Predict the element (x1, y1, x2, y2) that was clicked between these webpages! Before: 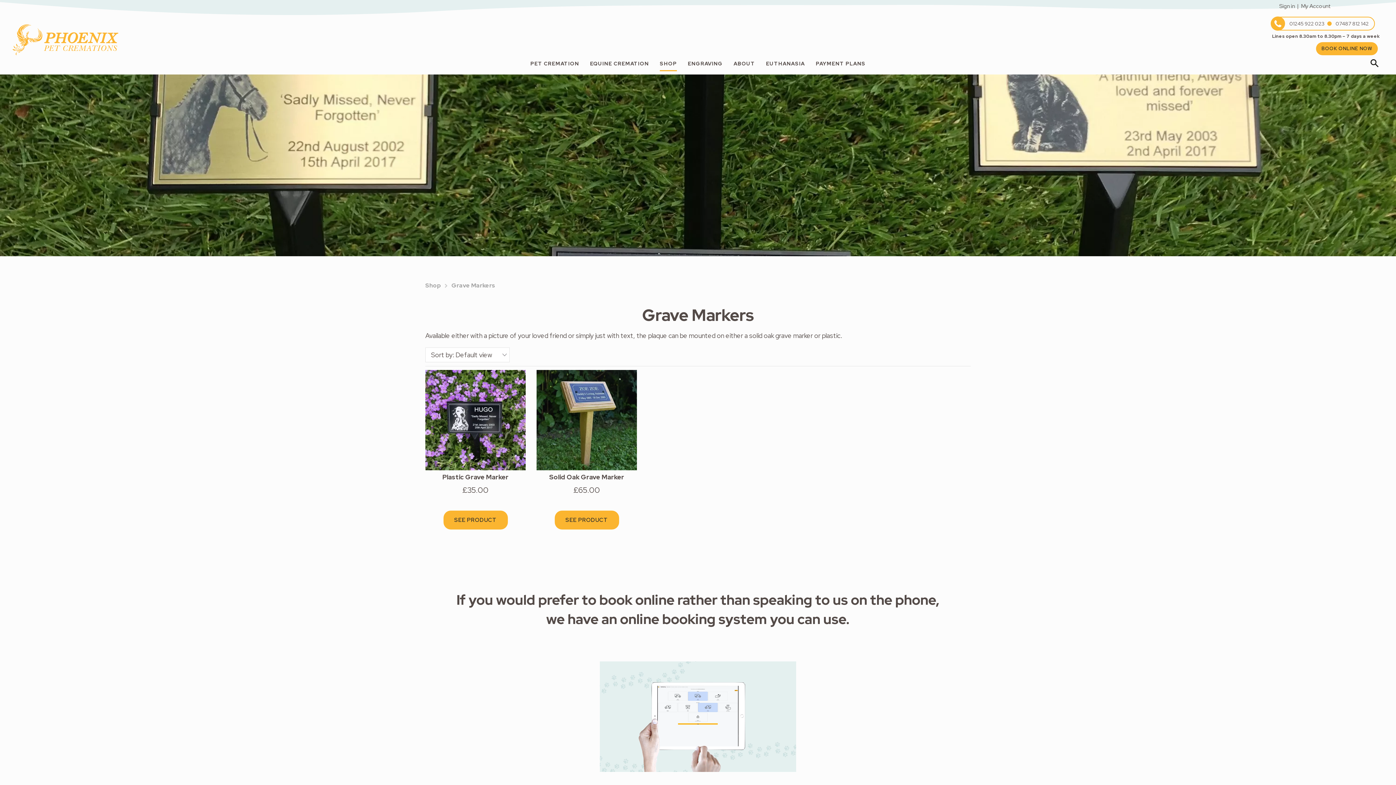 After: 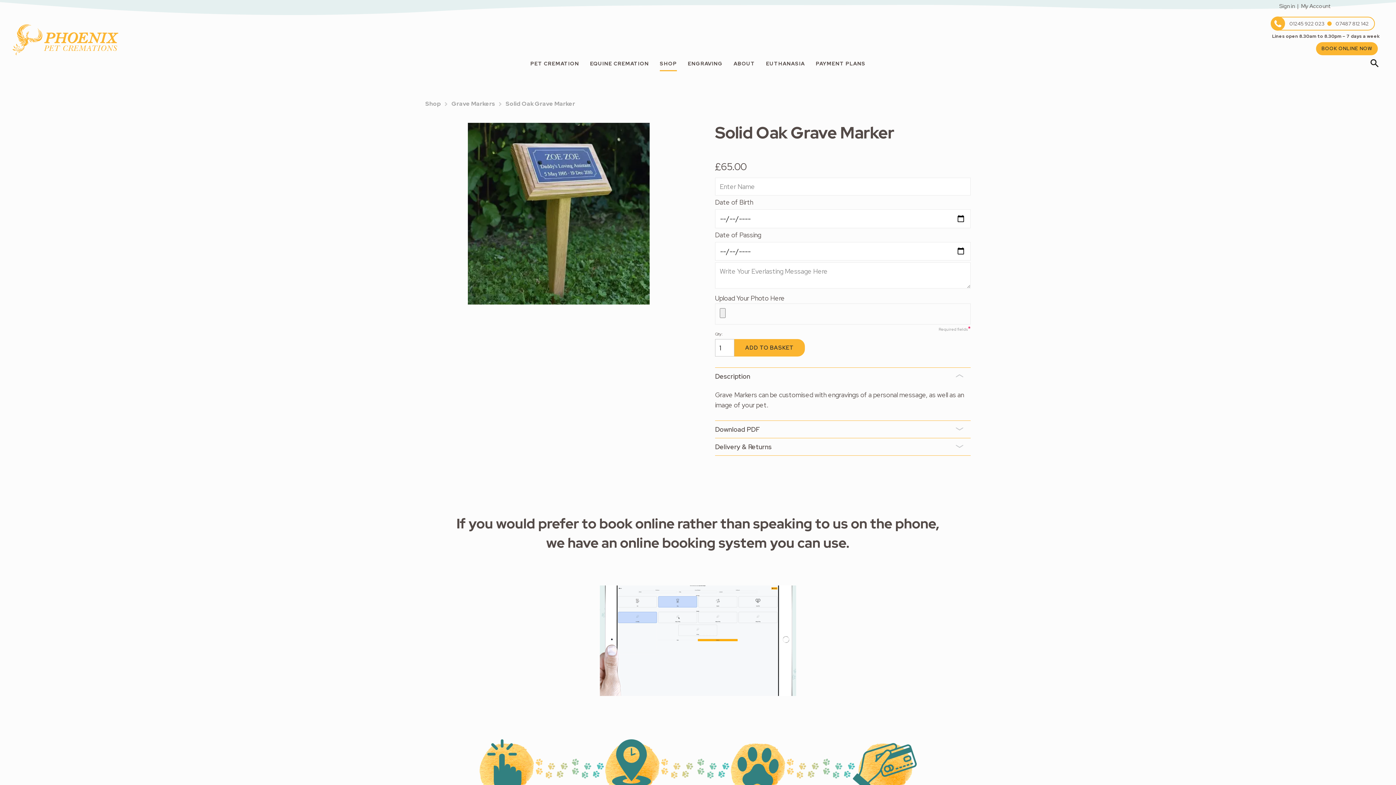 Action: bbox: (538, 472, 635, 482) label: Solid Oak Grave Marker